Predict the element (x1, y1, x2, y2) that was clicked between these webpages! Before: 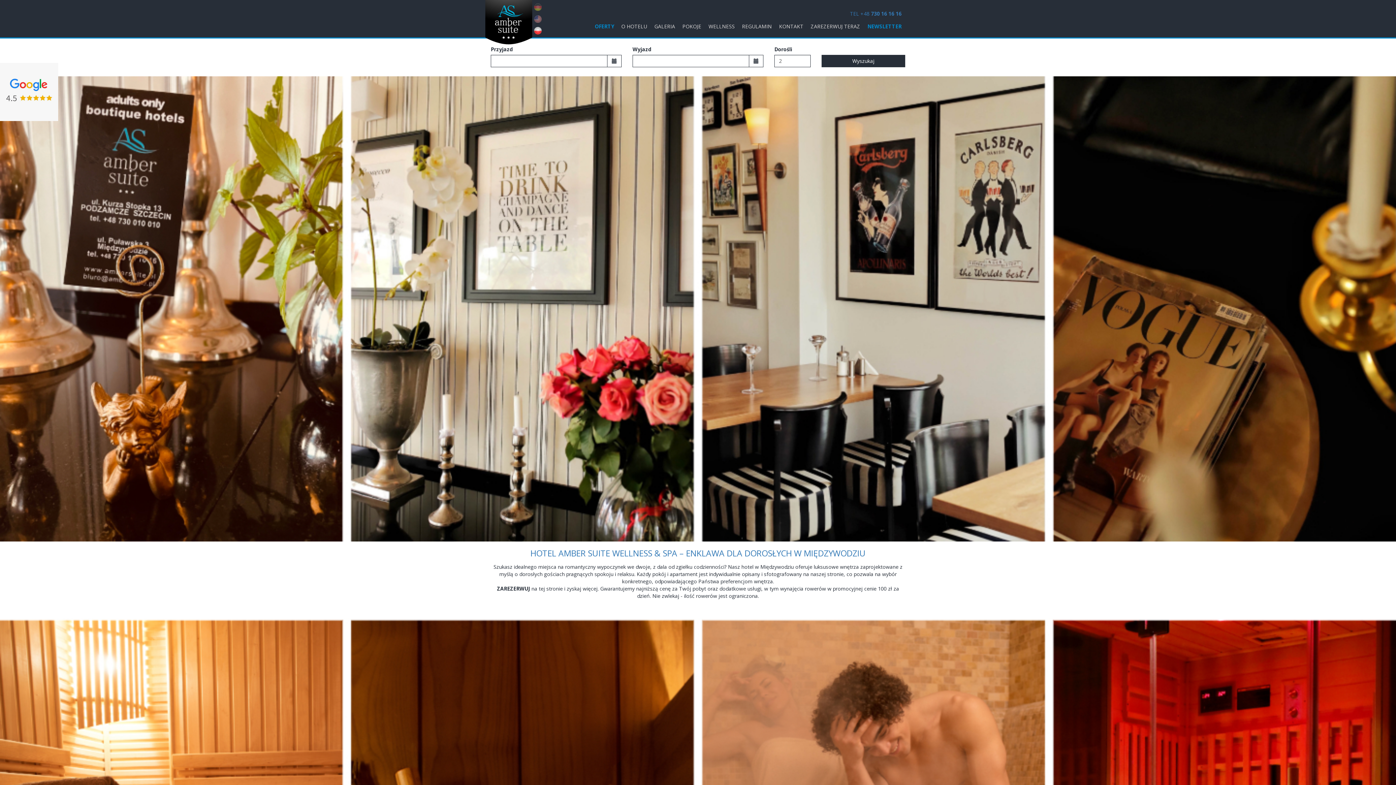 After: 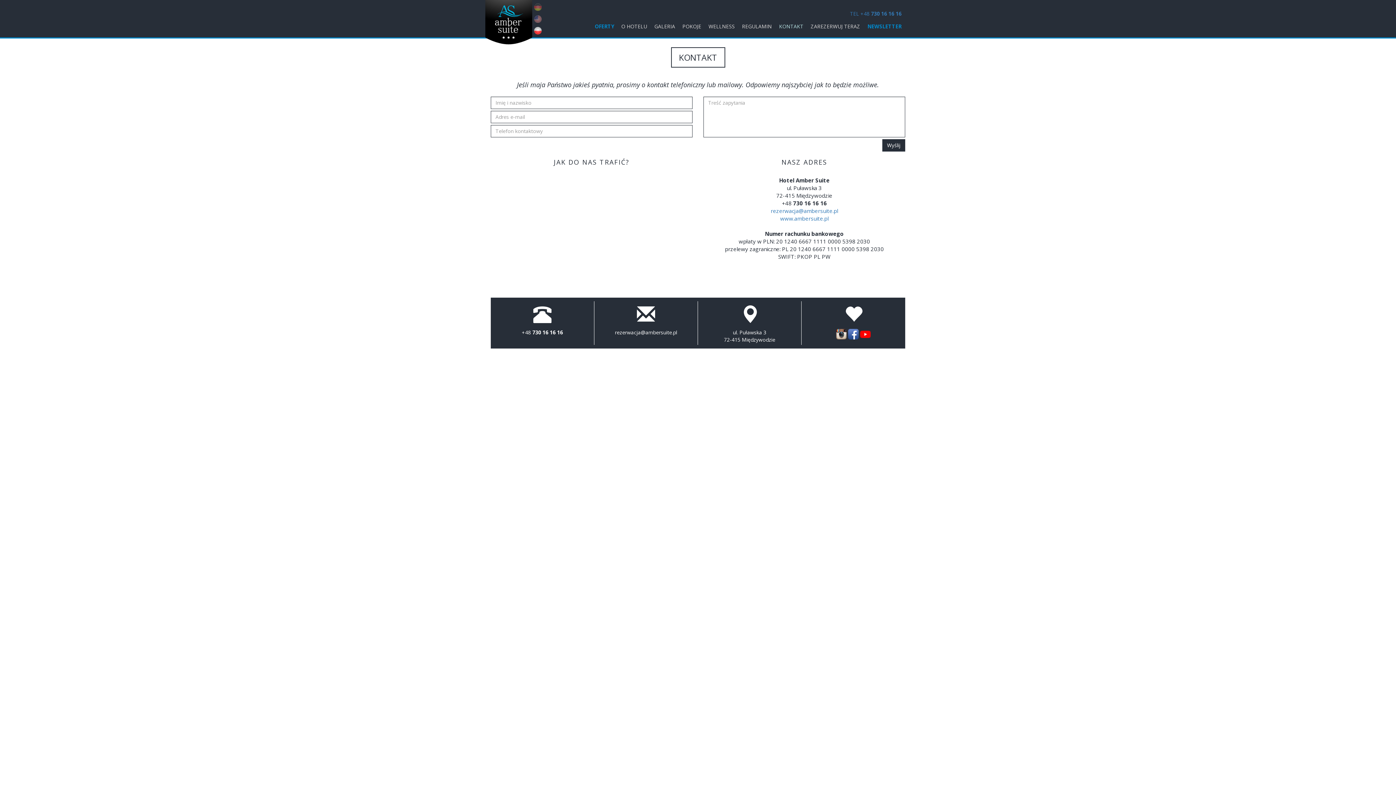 Action: label: KONTAKT bbox: (775, 19, 807, 33)